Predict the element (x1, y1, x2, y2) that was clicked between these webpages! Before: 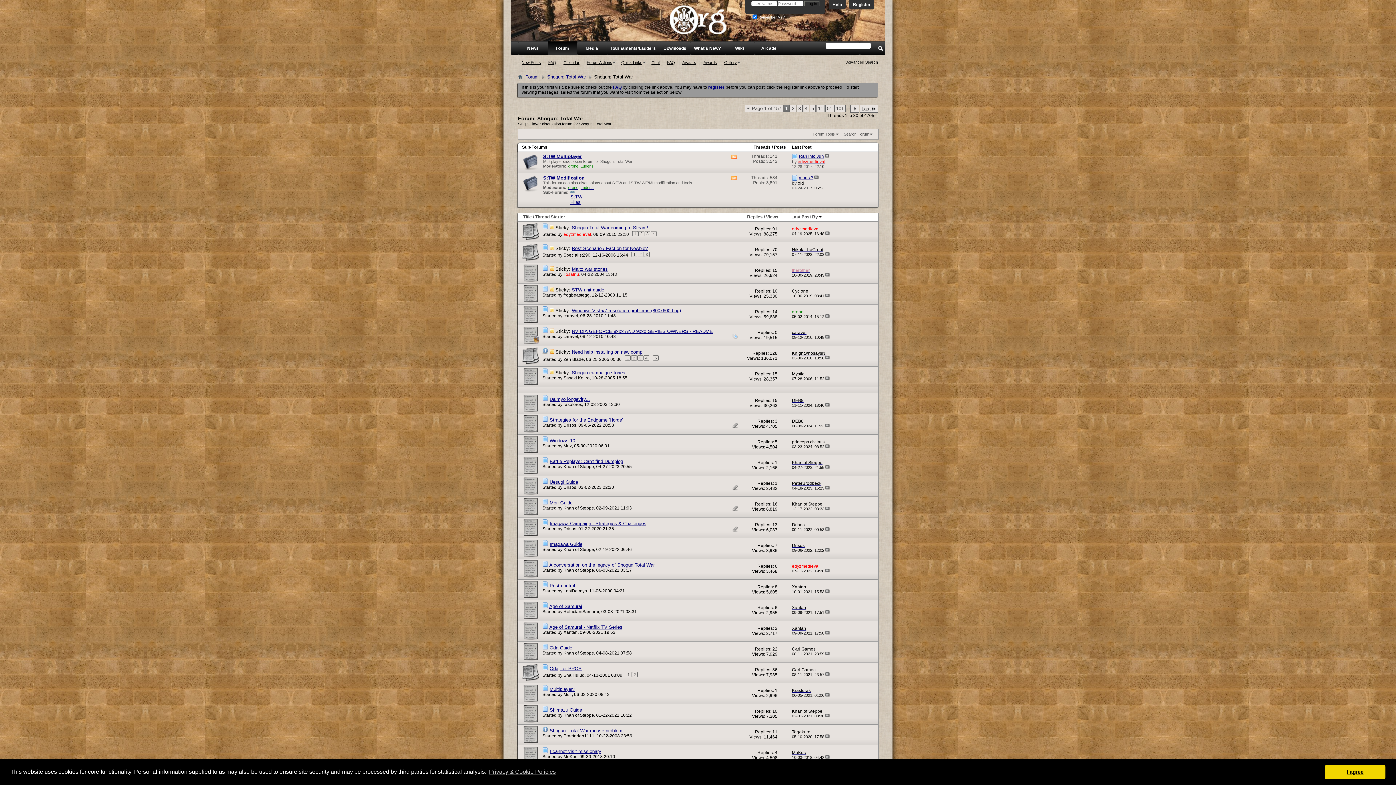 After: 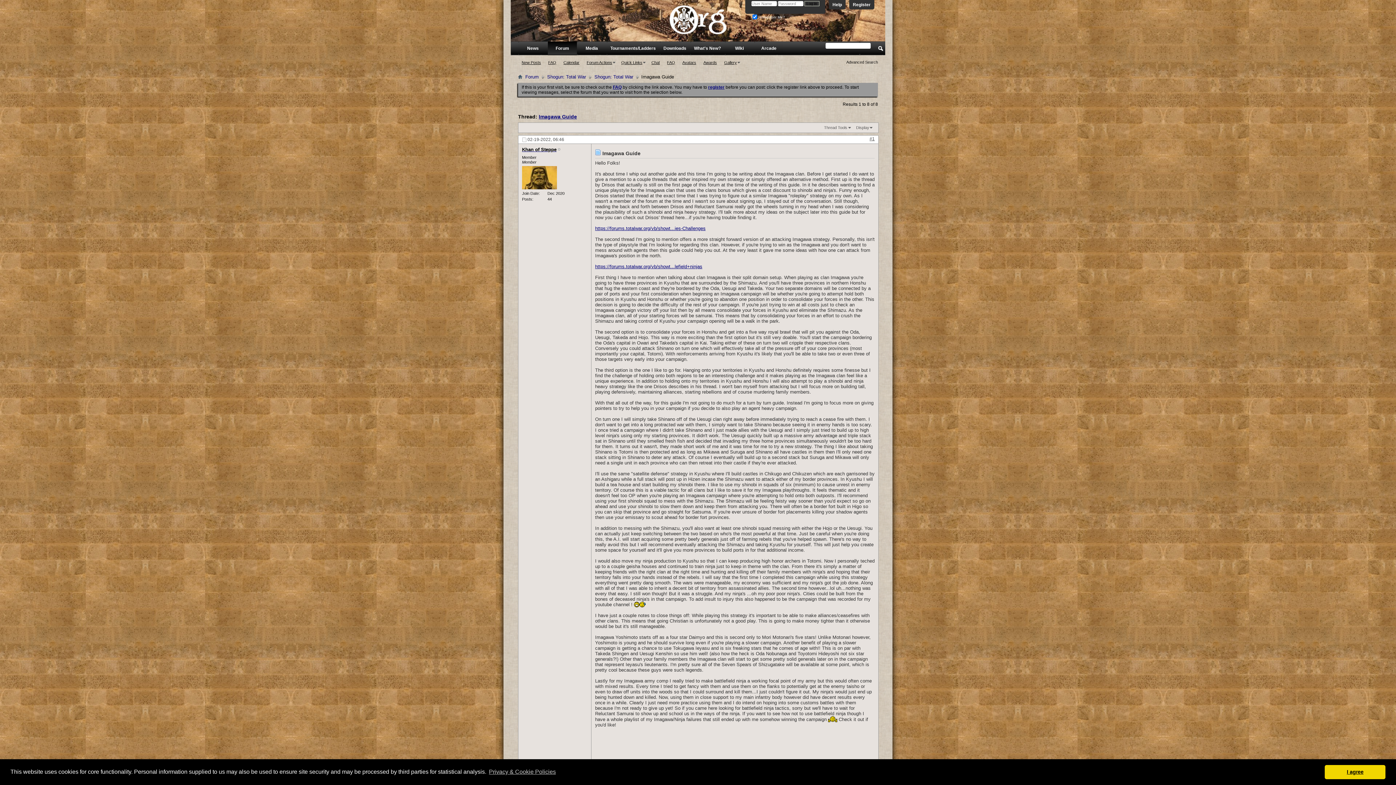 Action: label: Imagawa Guide bbox: (549, 541, 582, 547)